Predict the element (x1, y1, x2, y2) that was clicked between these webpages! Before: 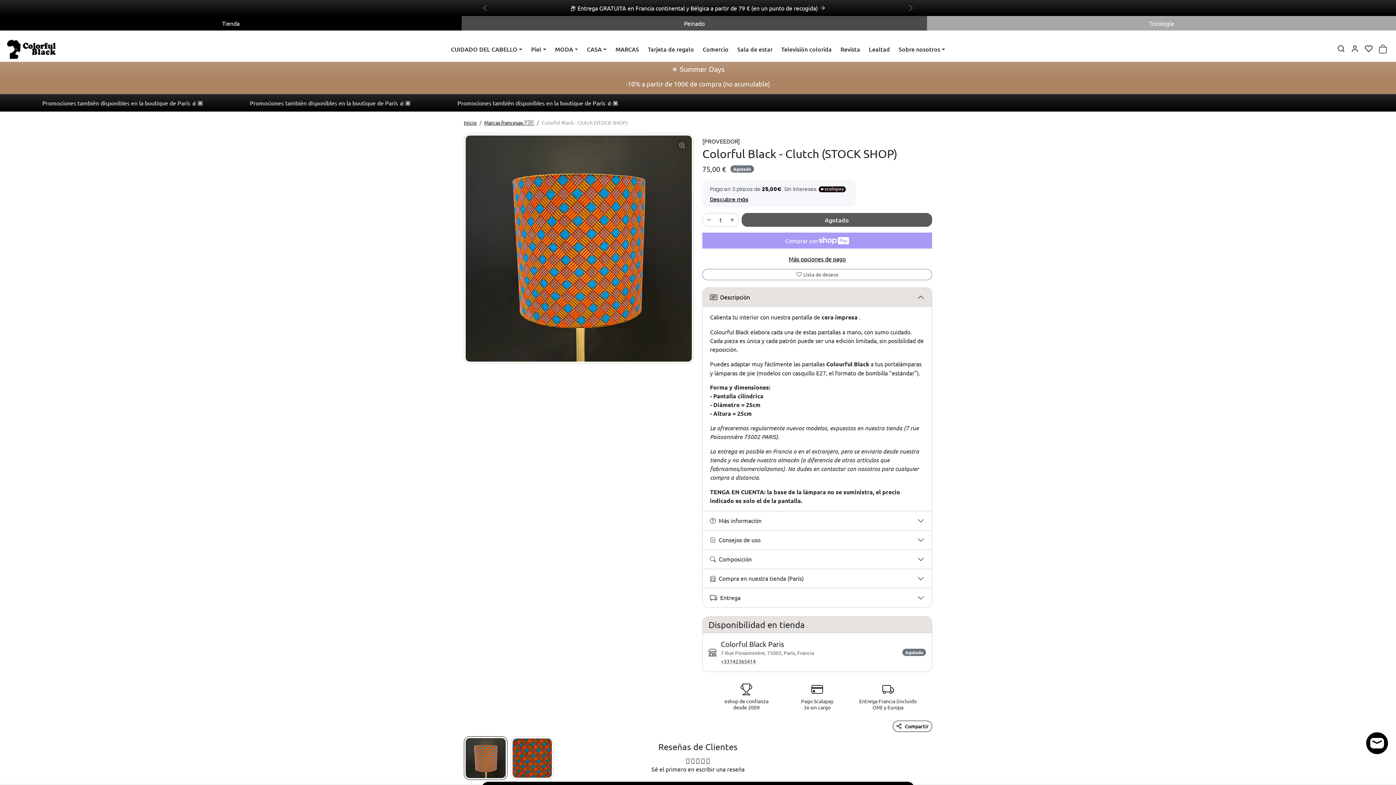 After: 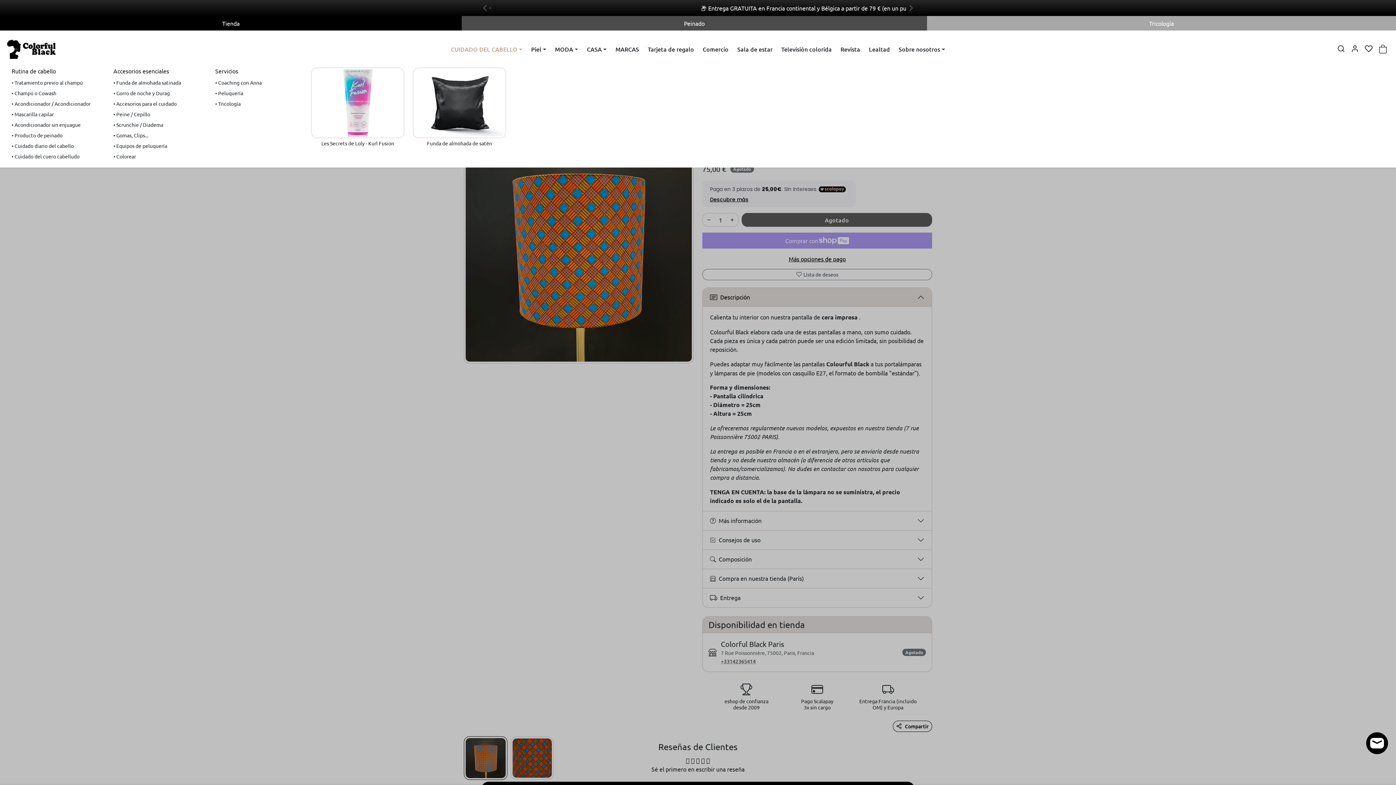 Action: bbox: (446, 43, 526, 54) label: CUIDADO DEL CABELLO